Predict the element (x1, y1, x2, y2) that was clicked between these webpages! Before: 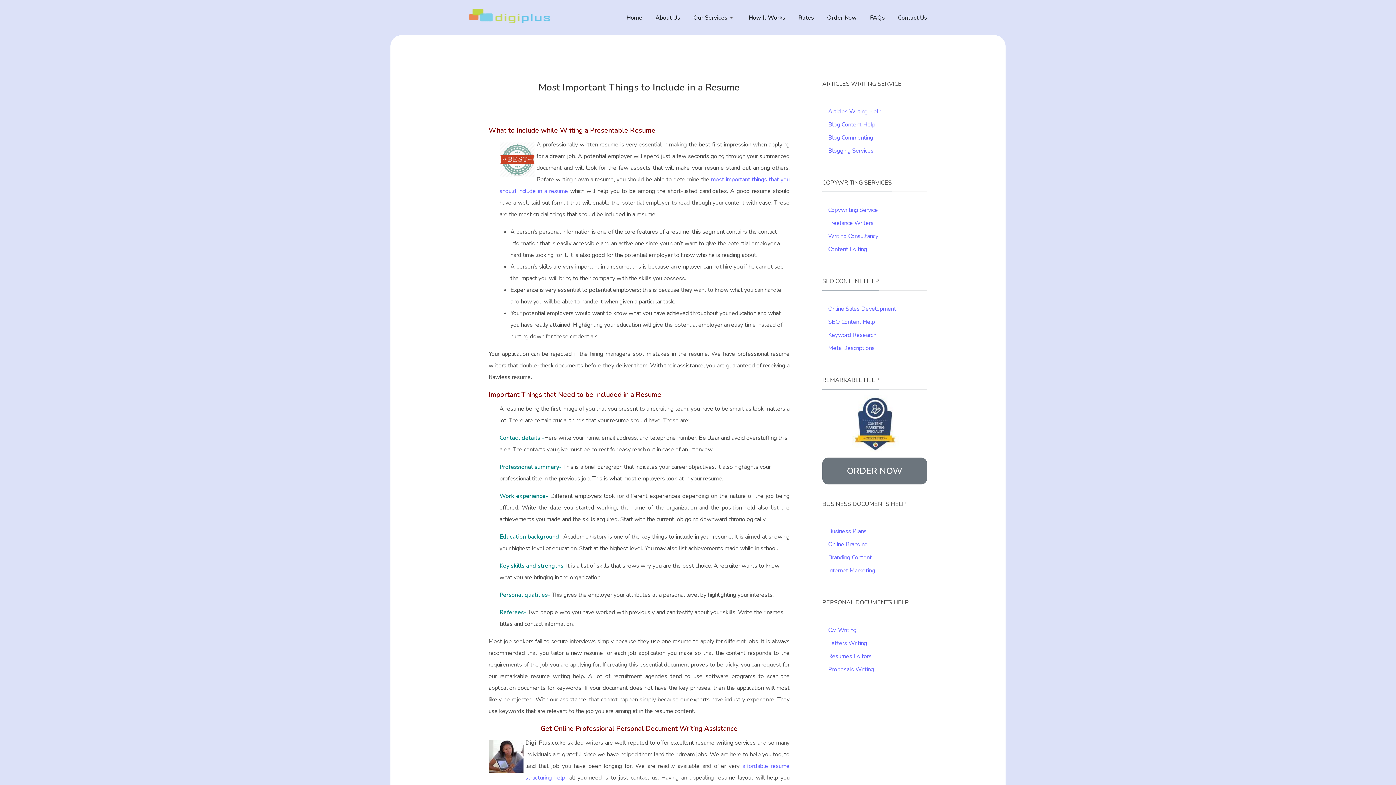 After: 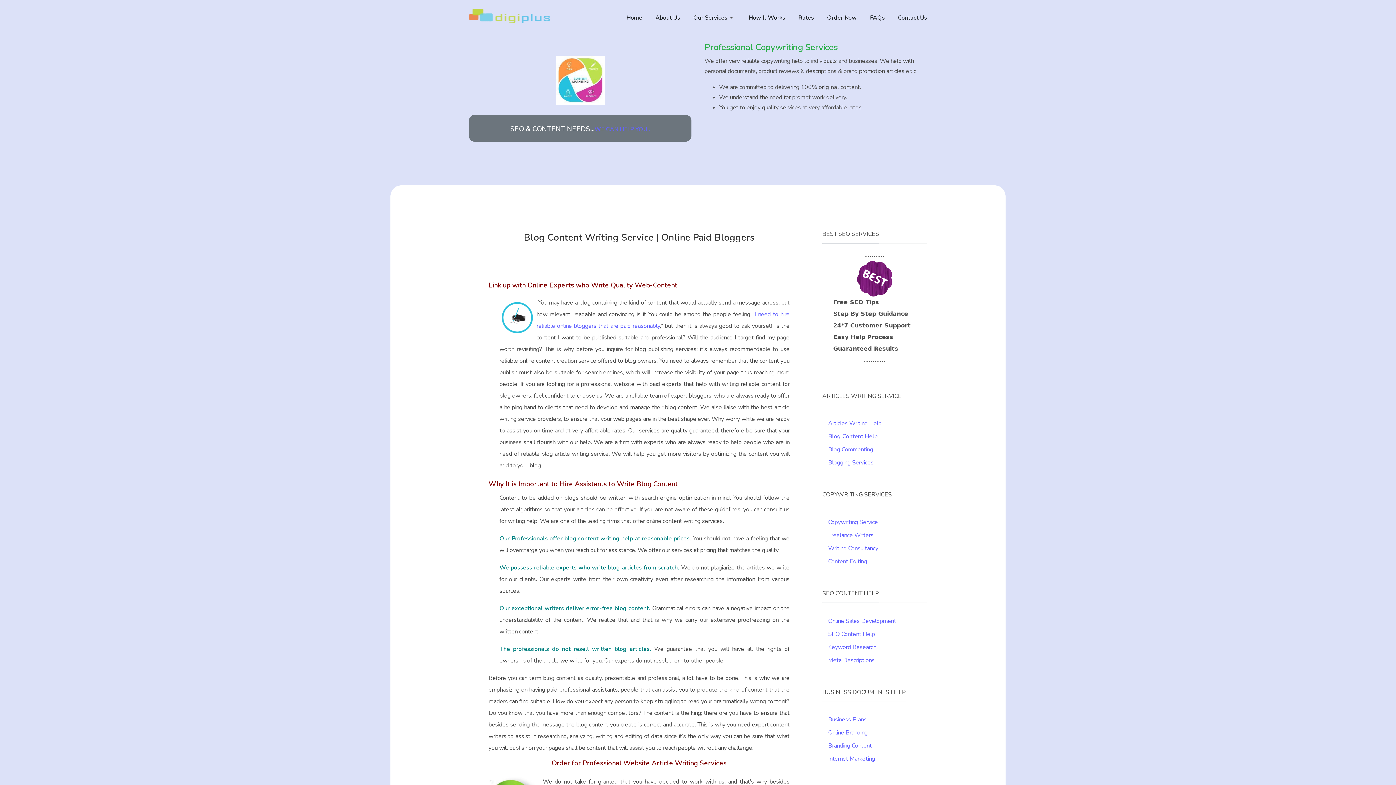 Action: bbox: (828, 118, 881, 131) label: Blog Content Help